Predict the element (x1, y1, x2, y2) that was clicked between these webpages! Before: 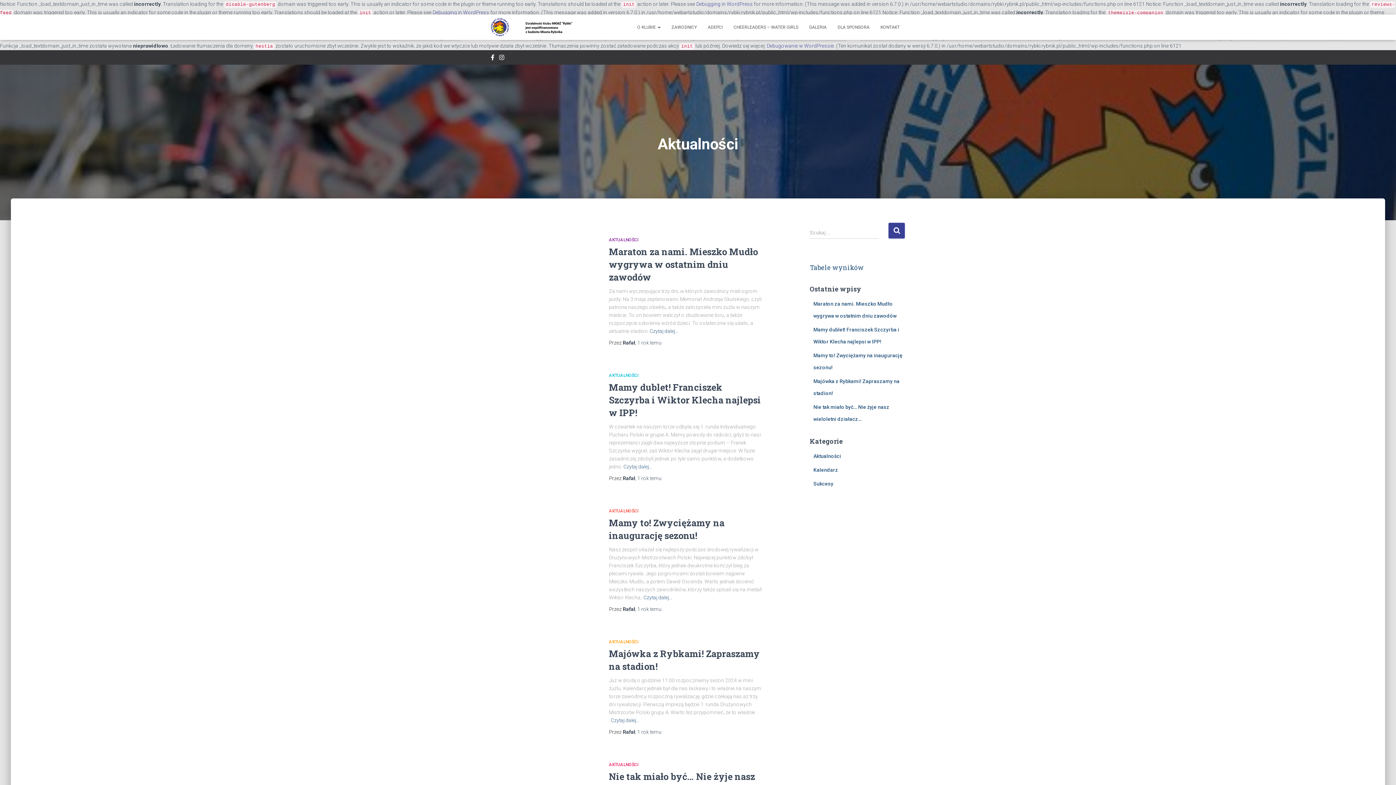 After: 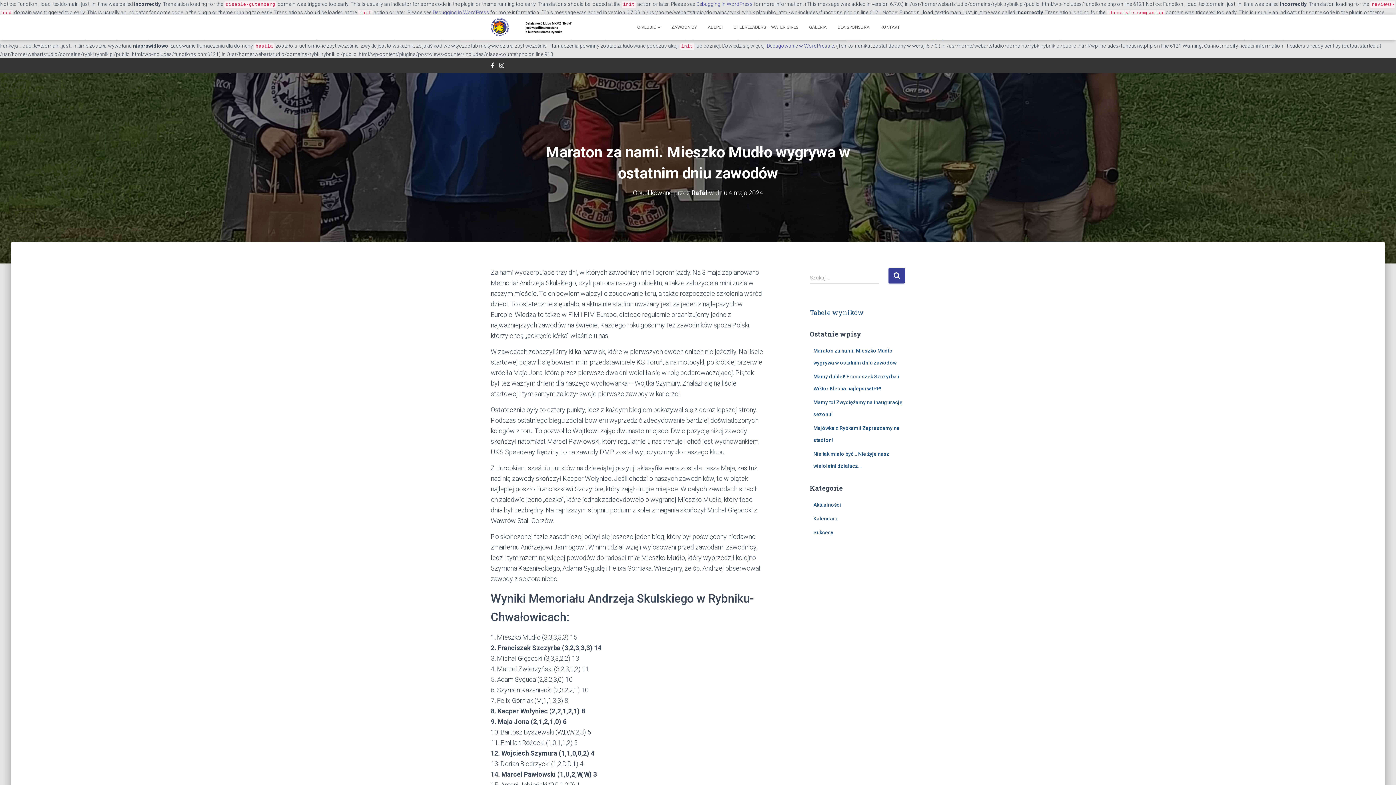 Action: label: 1 rok temu bbox: (637, 340, 661, 345)